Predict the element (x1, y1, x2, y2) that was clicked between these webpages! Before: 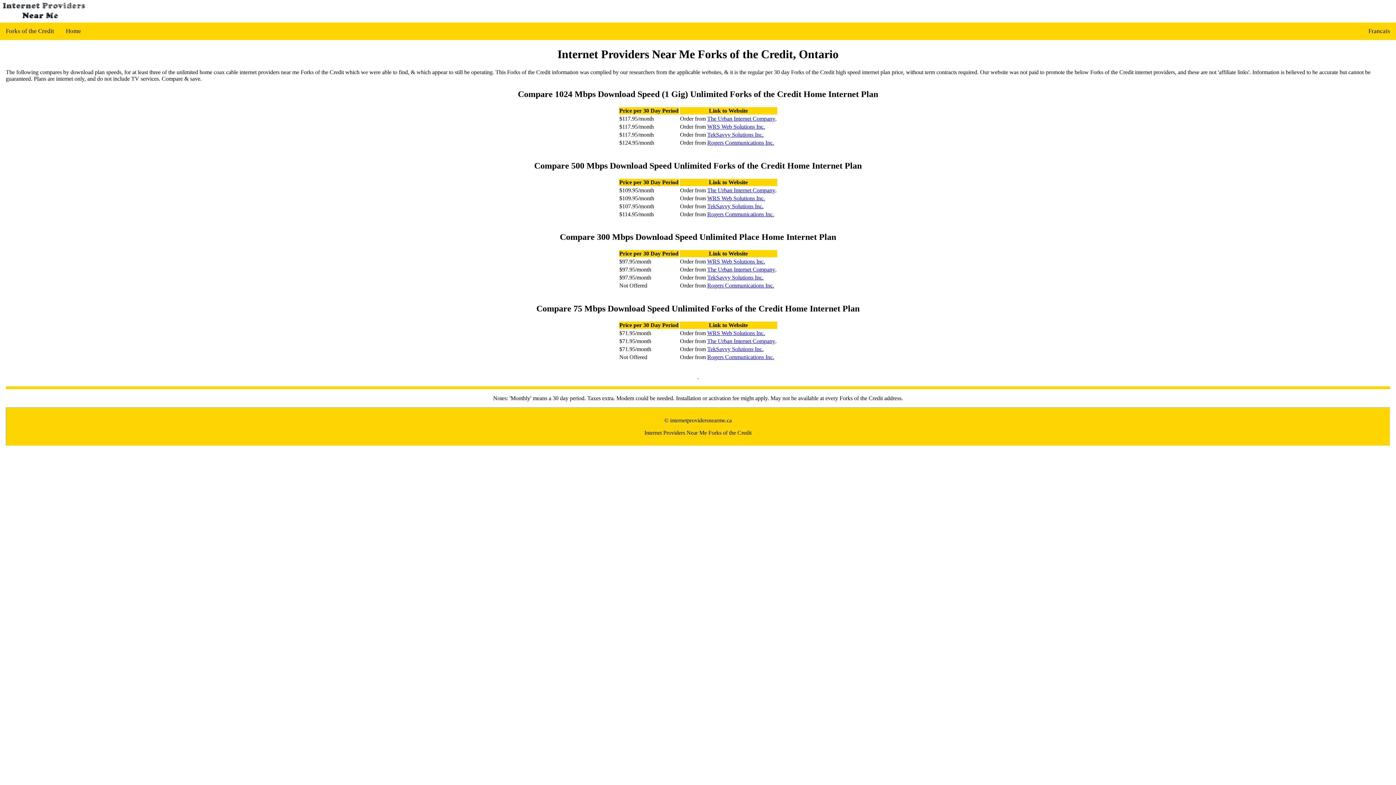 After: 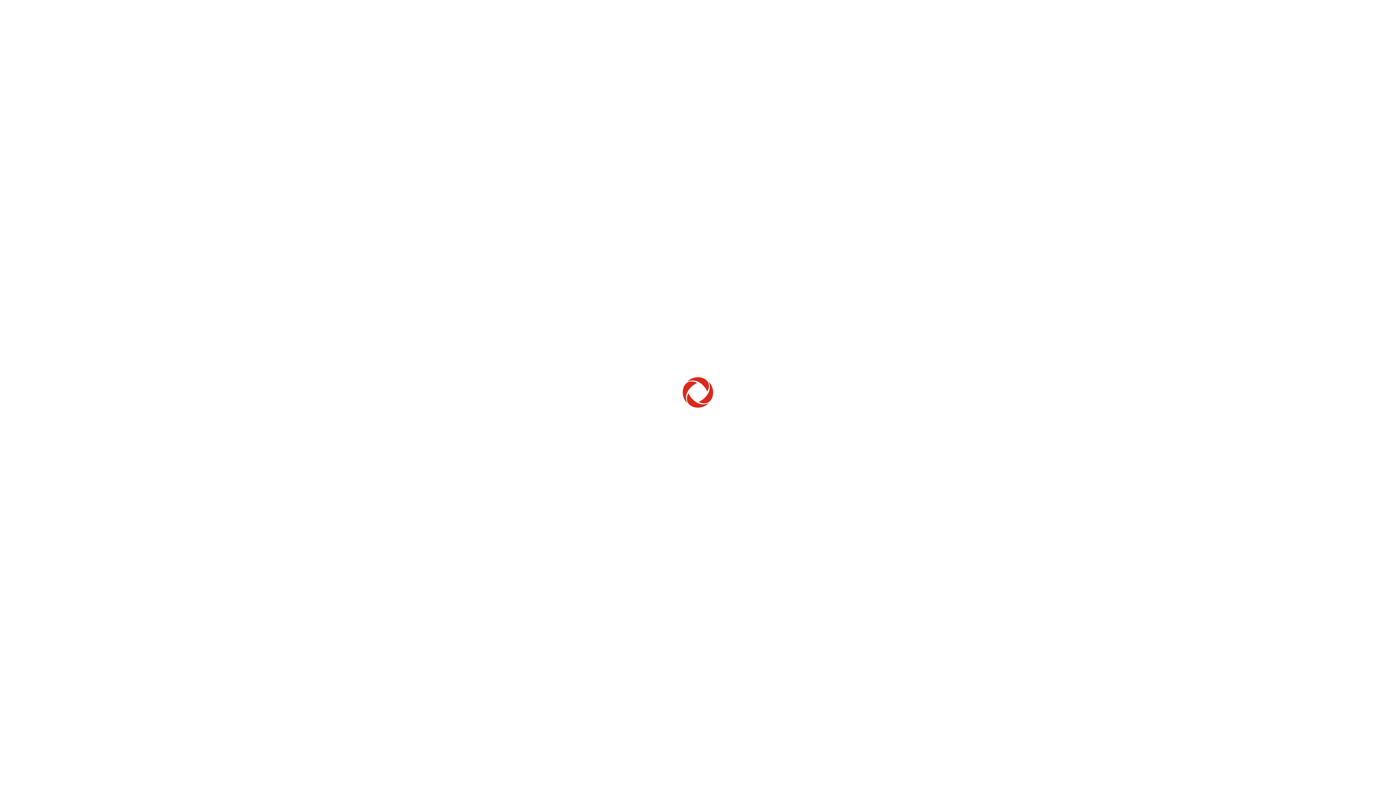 Action: bbox: (707, 354, 774, 360) label: Rogers Communications Inc.